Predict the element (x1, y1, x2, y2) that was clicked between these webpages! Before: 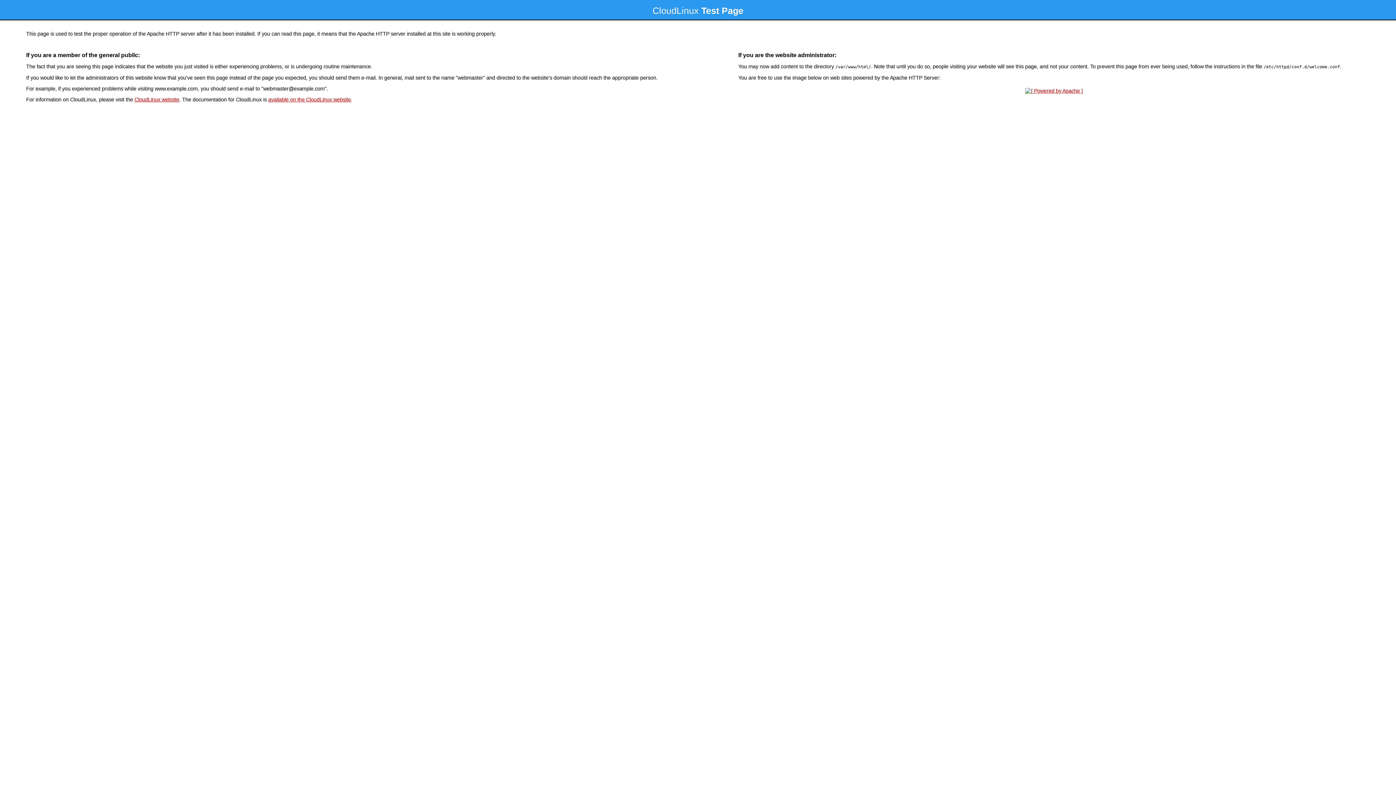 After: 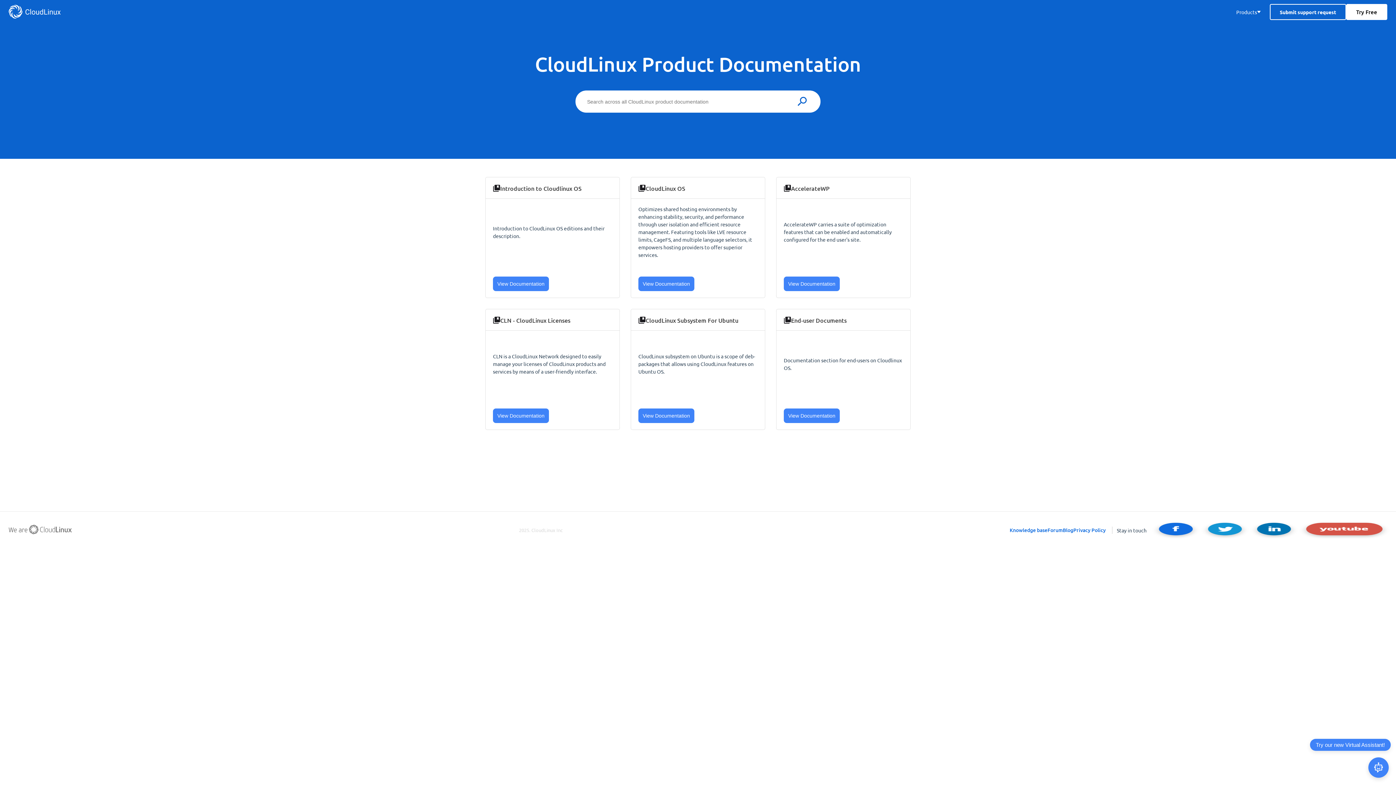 Action: label: available on the CloudLinux website bbox: (268, 96, 350, 102)